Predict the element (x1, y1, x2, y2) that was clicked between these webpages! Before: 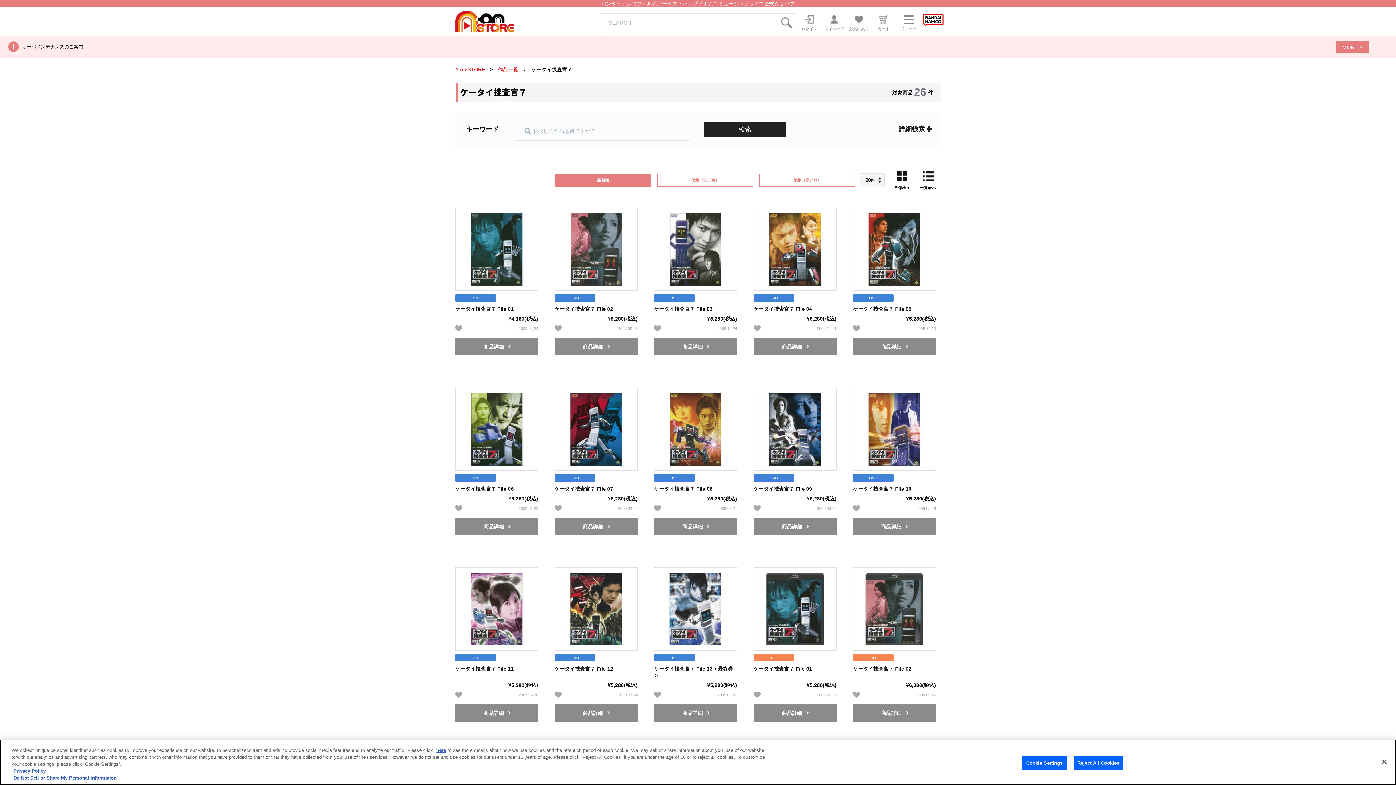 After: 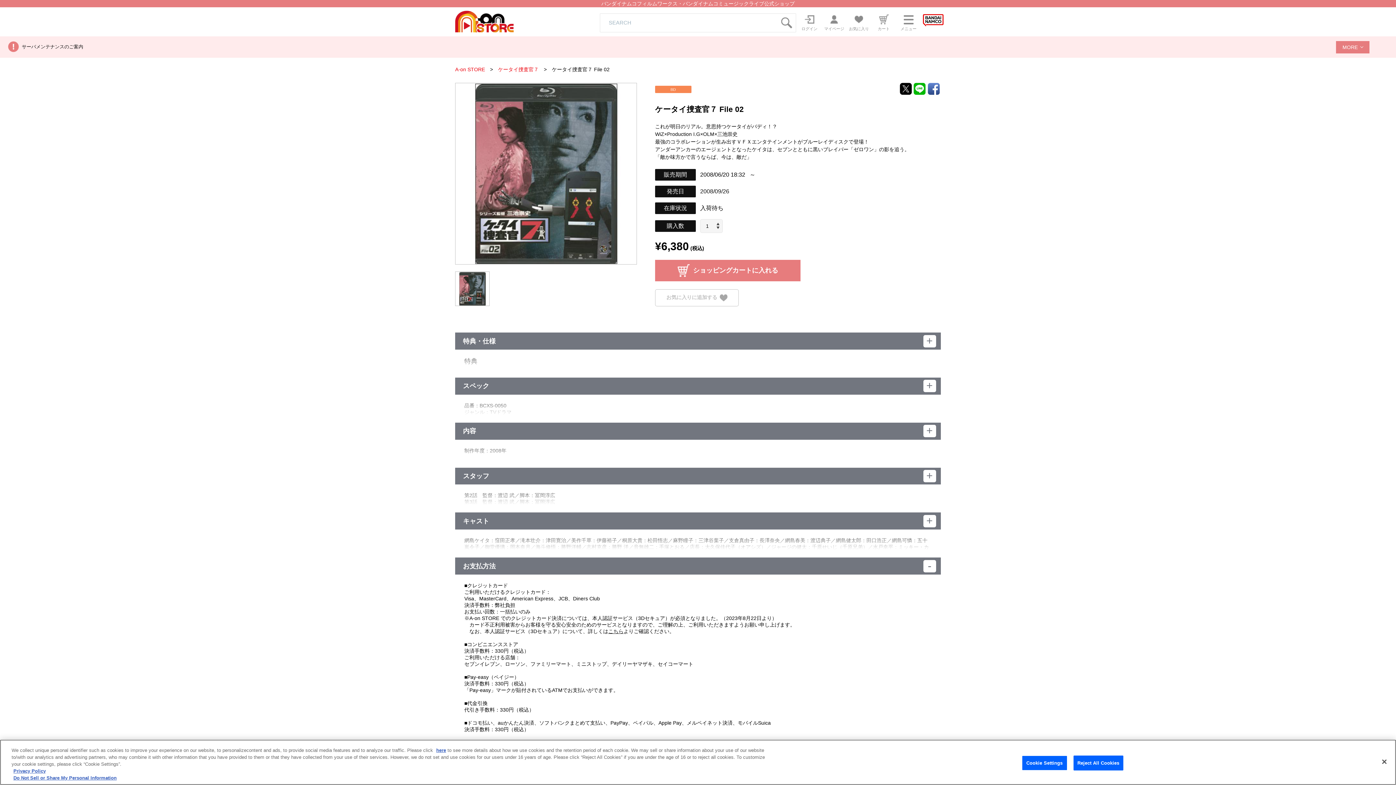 Action: bbox: (853, 654, 936, 687) label: BD

ケータイ捜査官７ File 02

¥6,380(税込)